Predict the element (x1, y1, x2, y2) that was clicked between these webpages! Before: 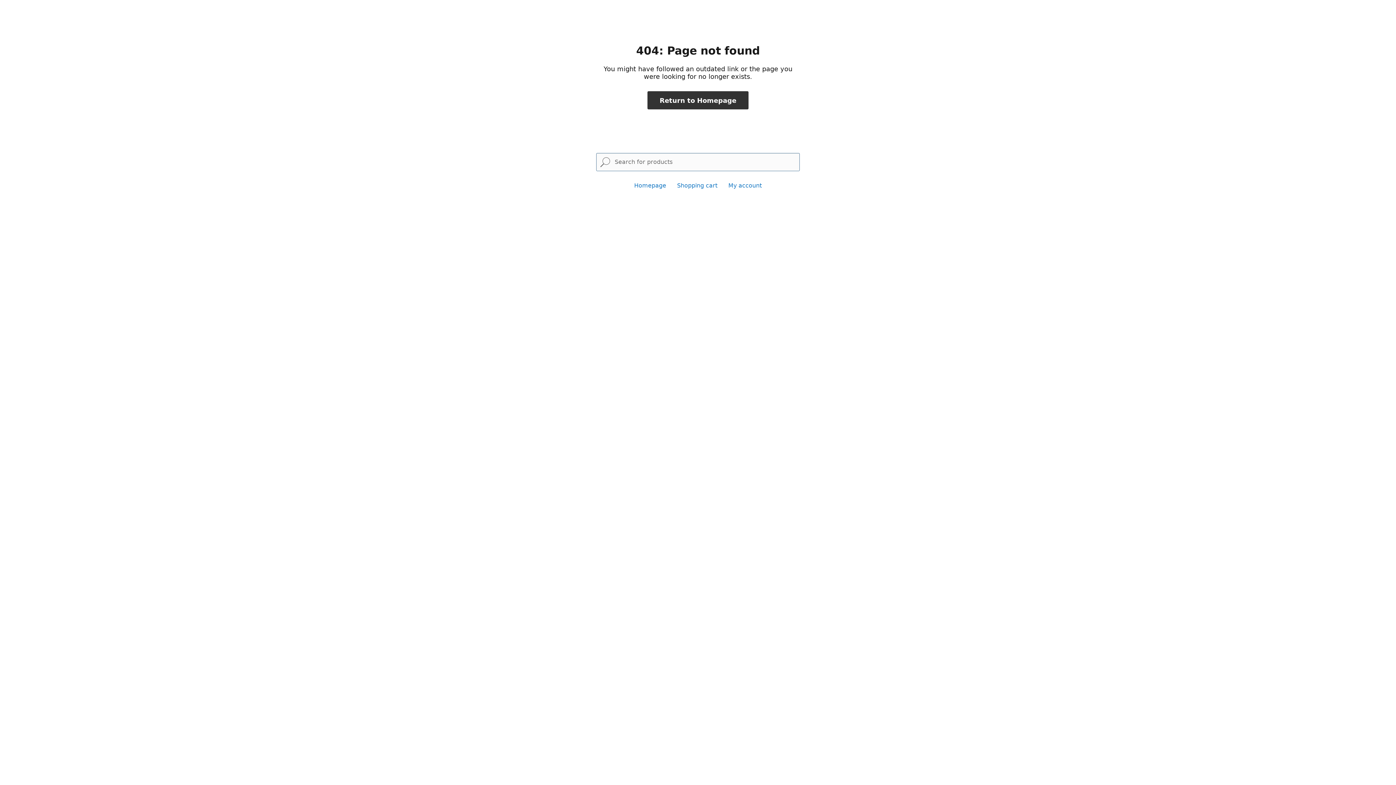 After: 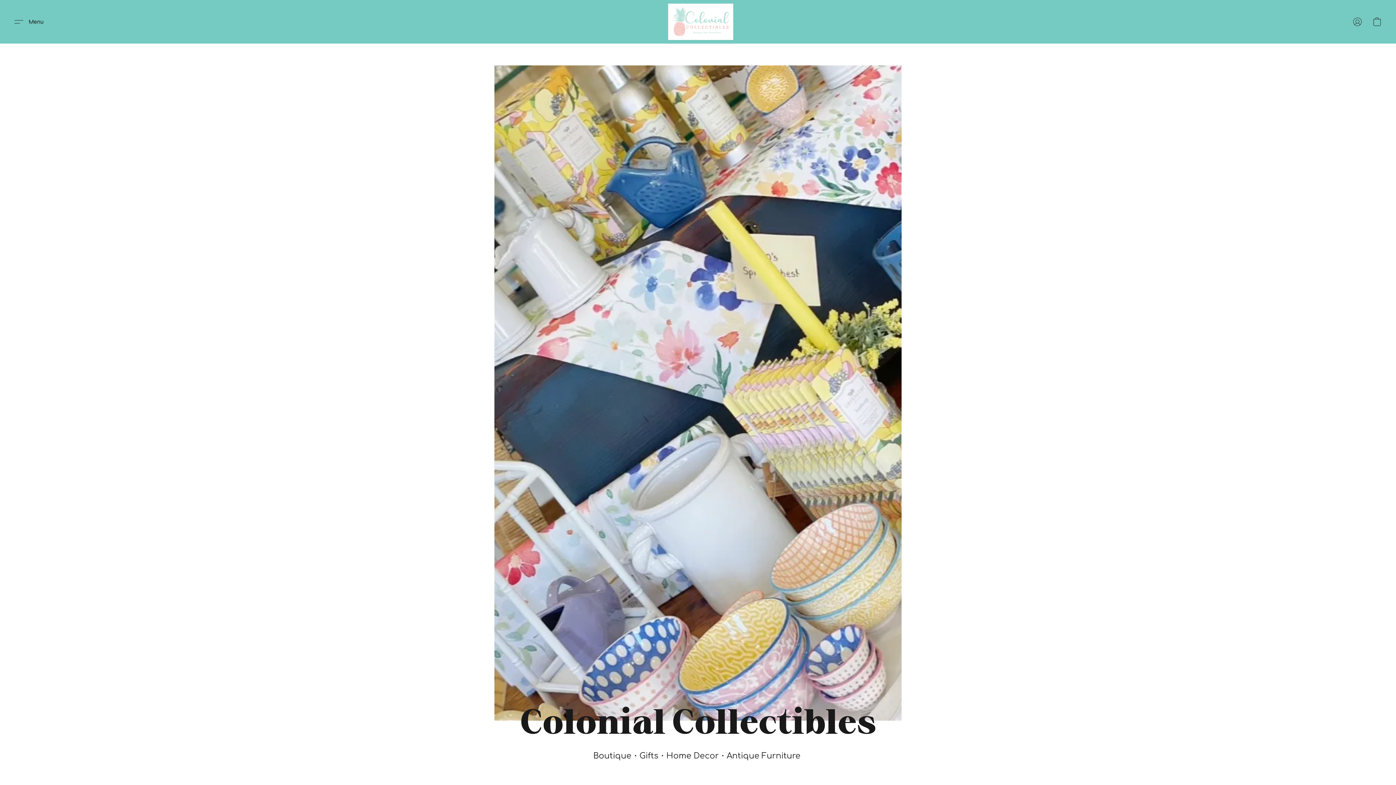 Action: bbox: (647, 91, 748, 109) label: Return to Homepage